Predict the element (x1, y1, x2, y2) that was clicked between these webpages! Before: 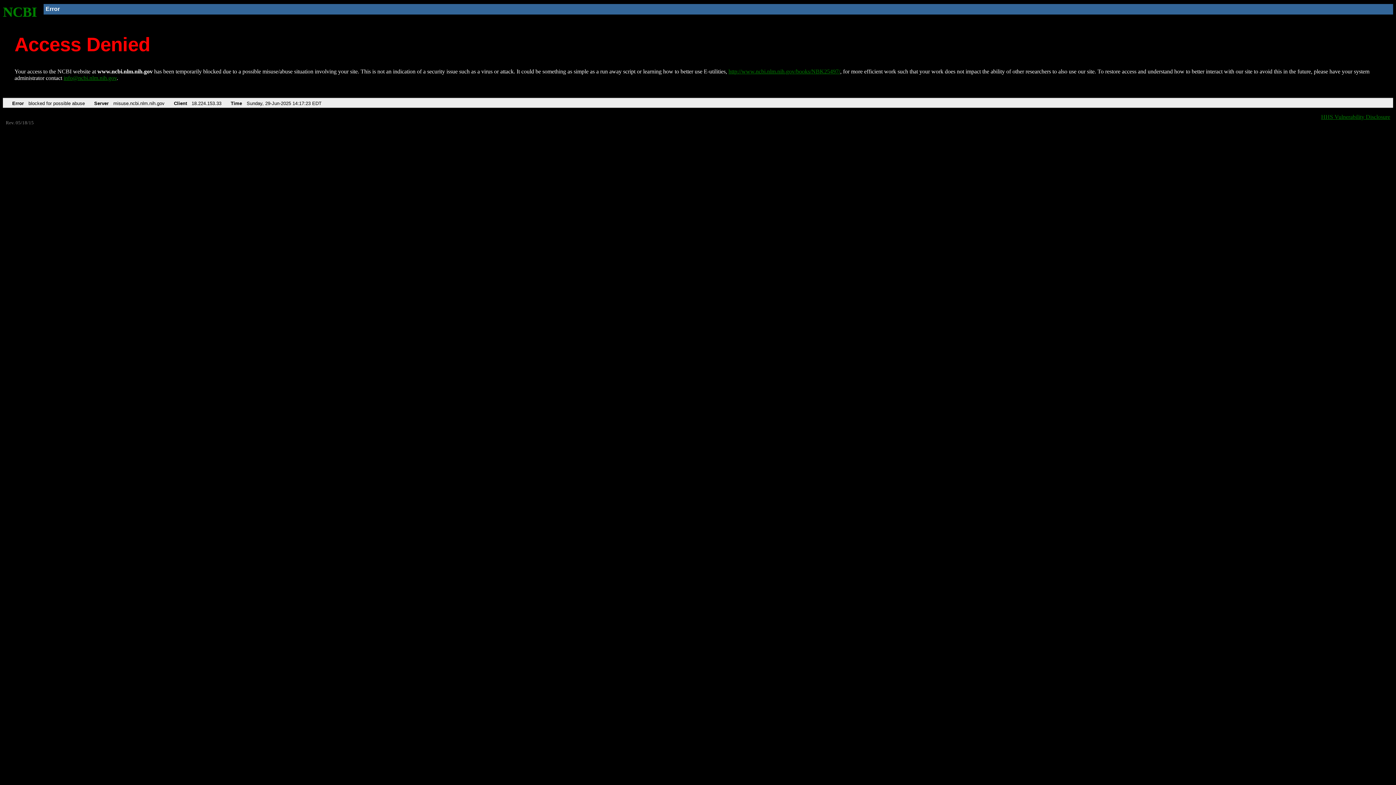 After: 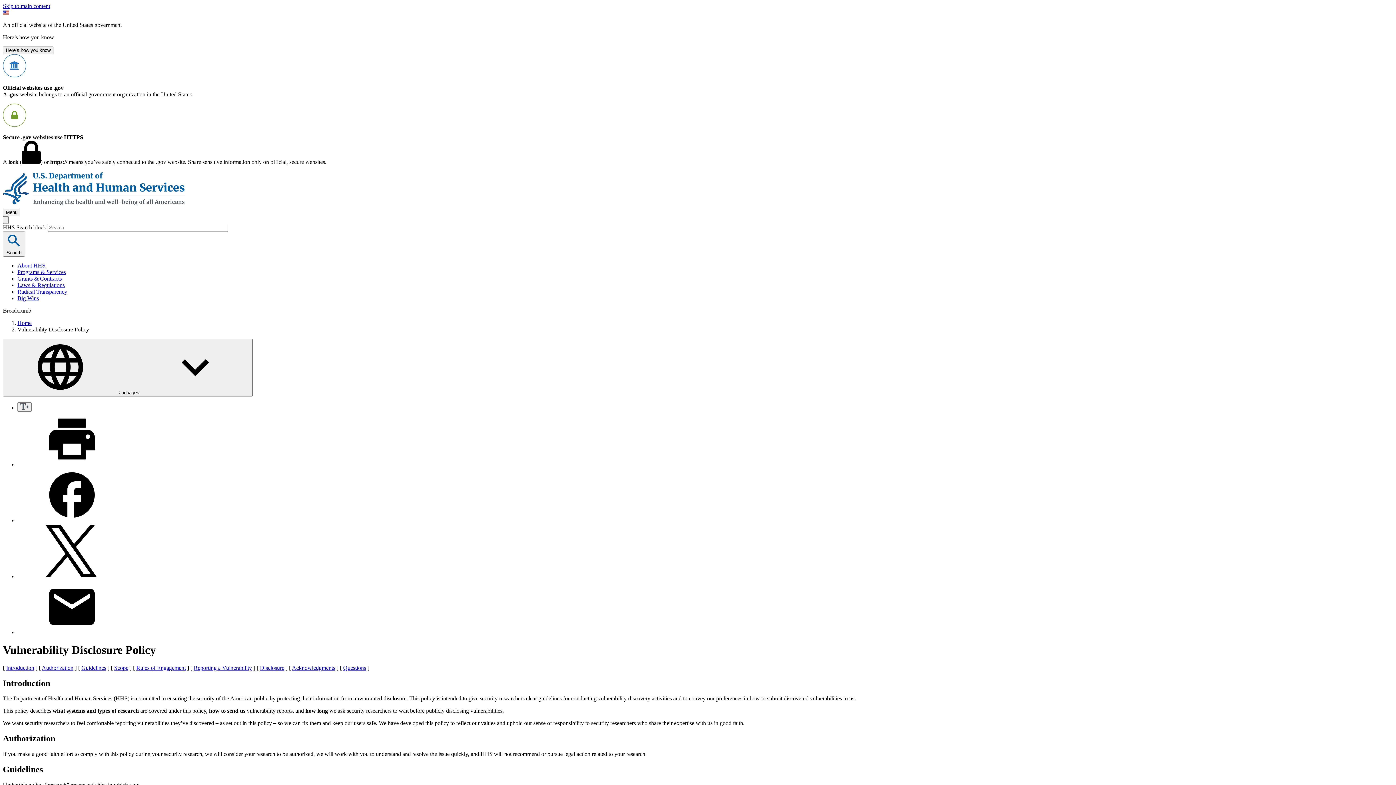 Action: bbox: (1321, 113, 1390, 119) label: HHS Vulnerability Disclosure